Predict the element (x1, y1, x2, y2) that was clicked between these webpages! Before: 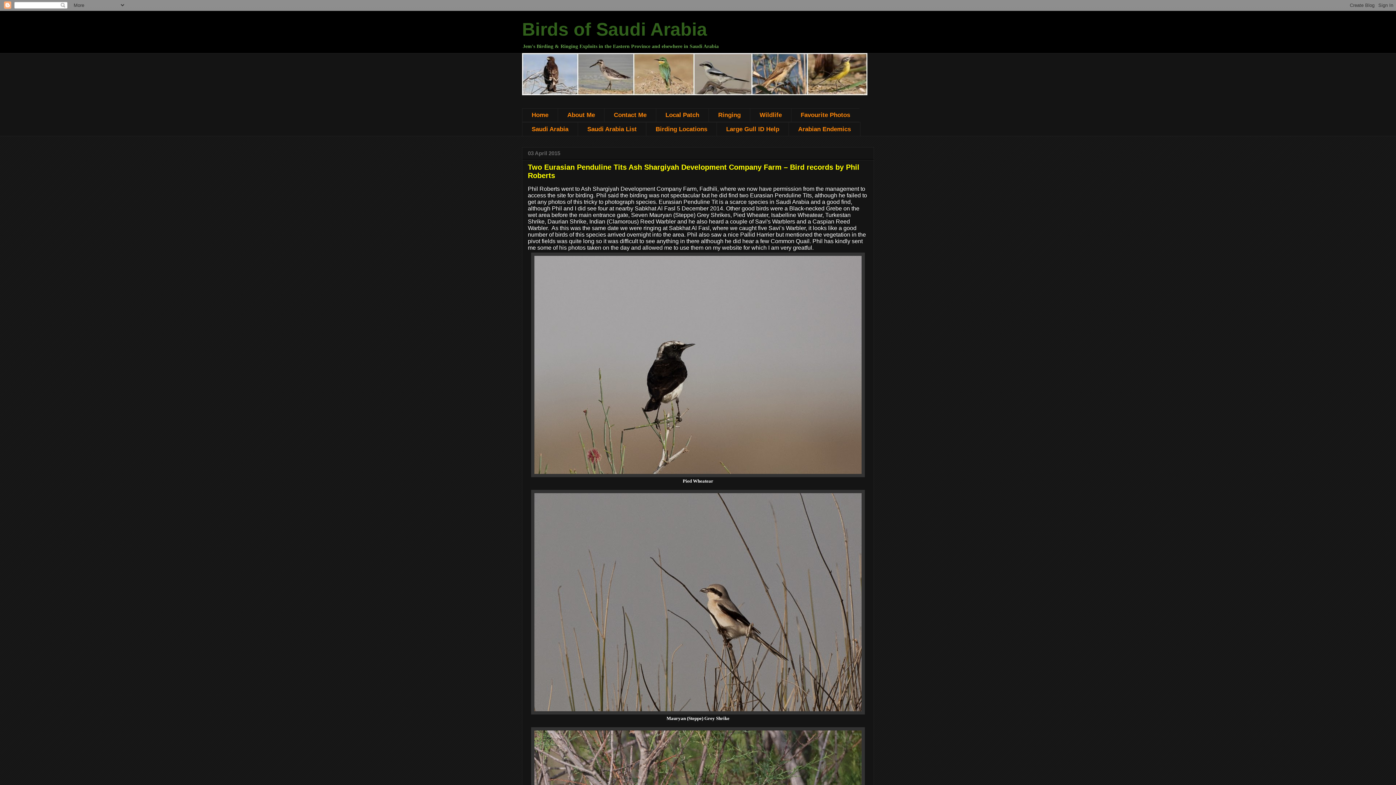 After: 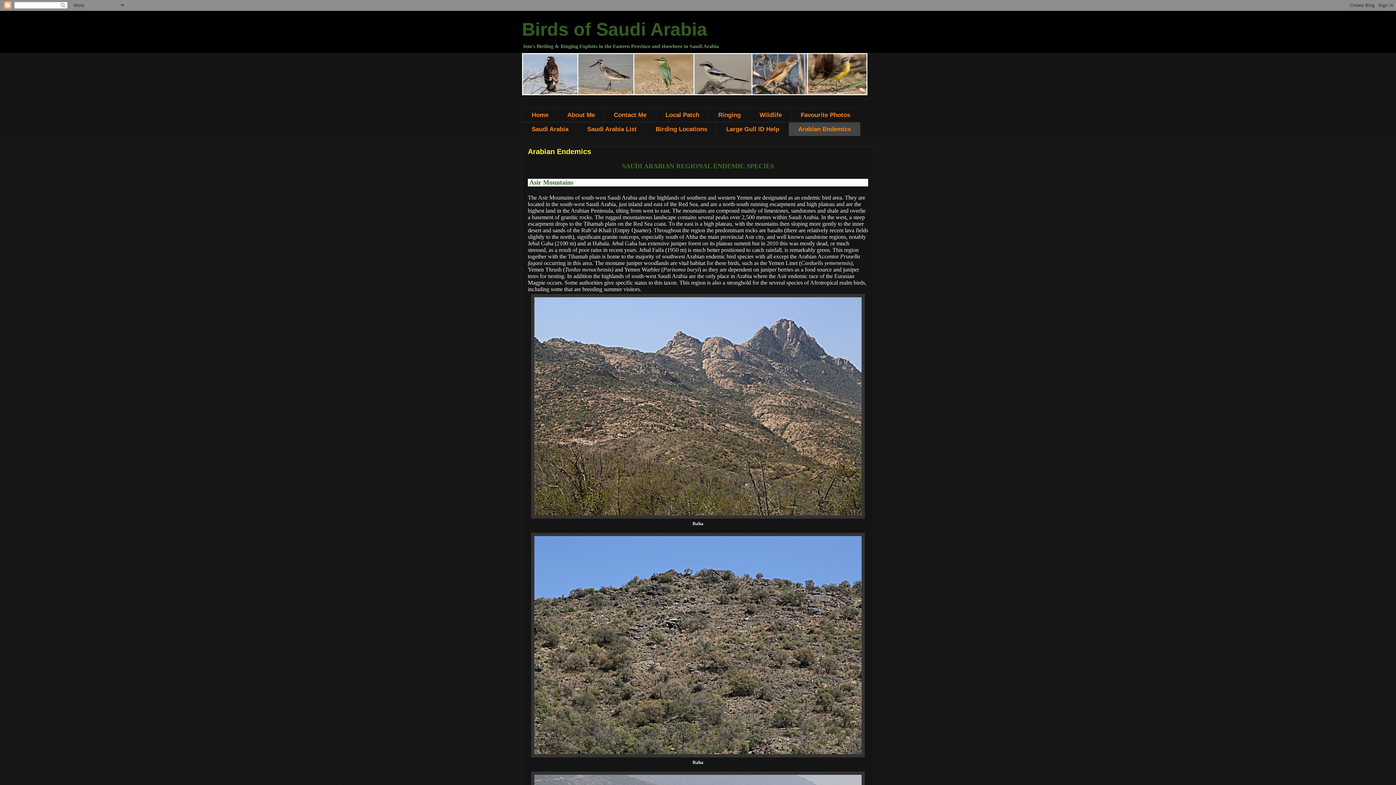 Action: bbox: (788, 122, 860, 136) label: Arabian Endemics